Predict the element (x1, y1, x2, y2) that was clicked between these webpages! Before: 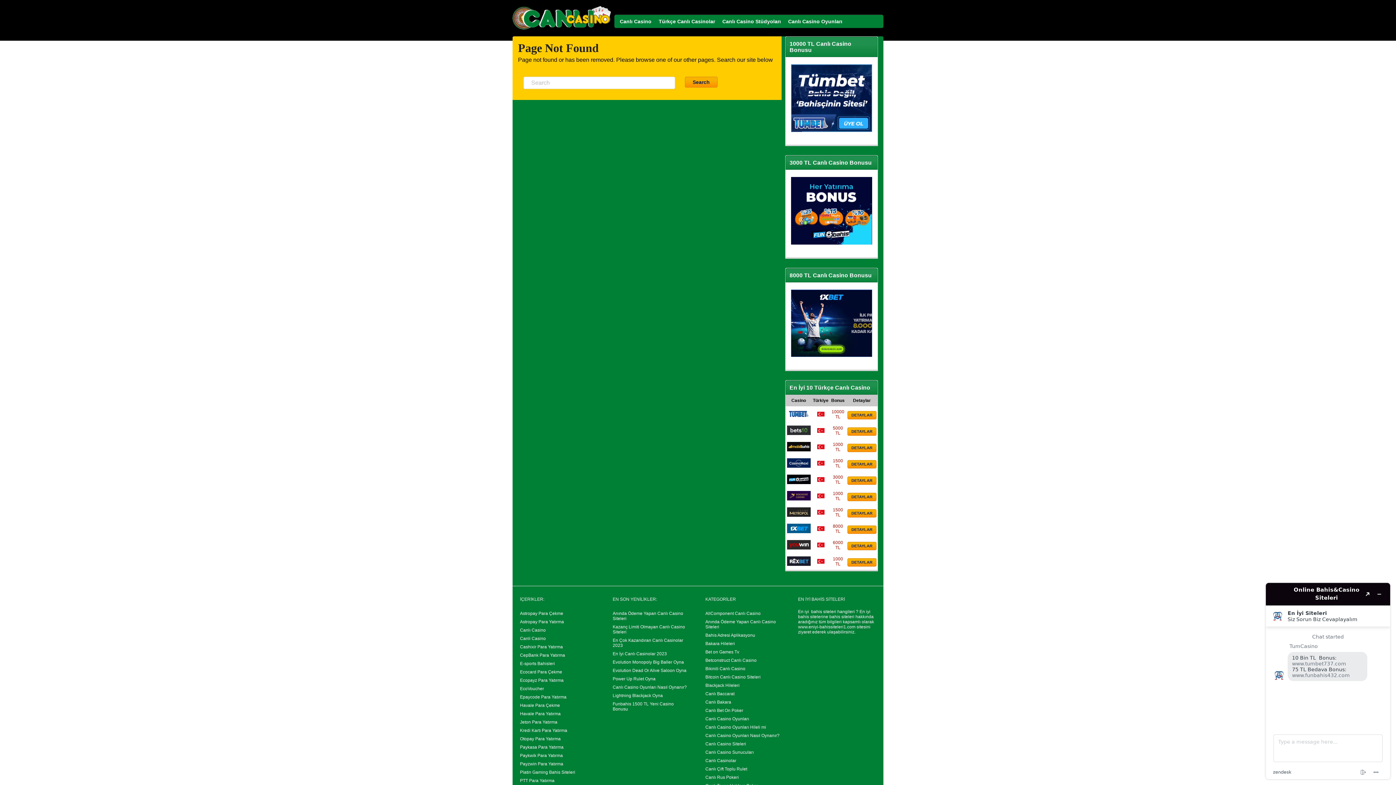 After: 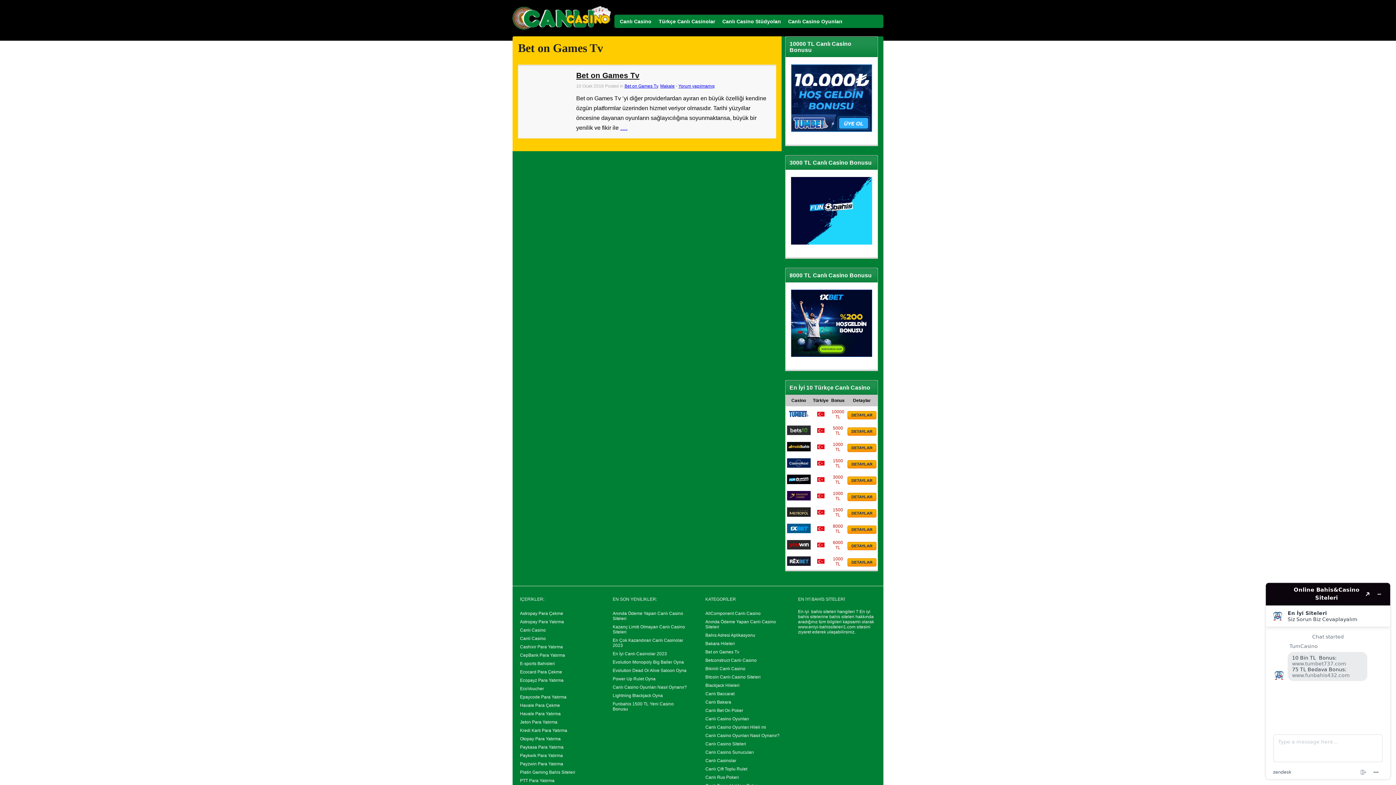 Action: bbox: (705, 649, 739, 655) label: Bet on Games Tv